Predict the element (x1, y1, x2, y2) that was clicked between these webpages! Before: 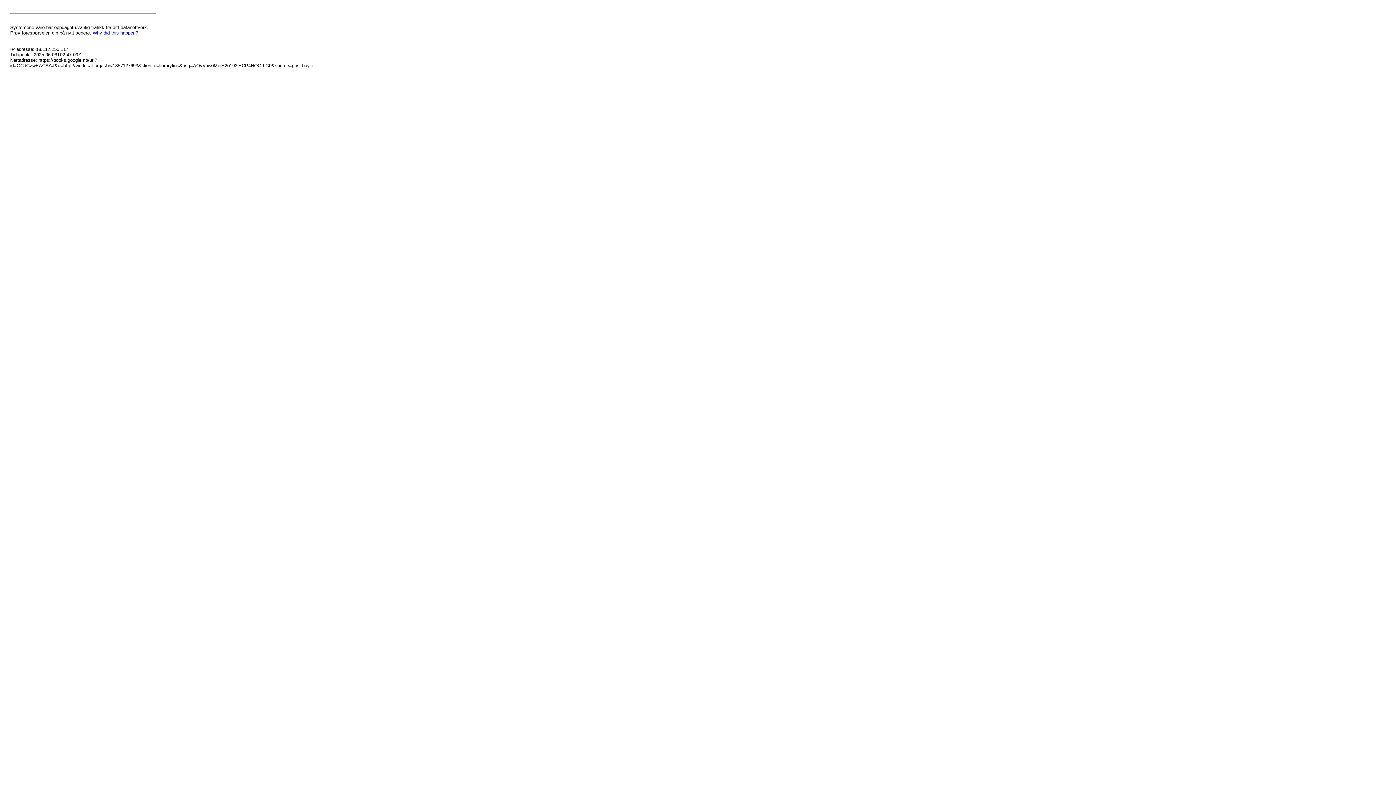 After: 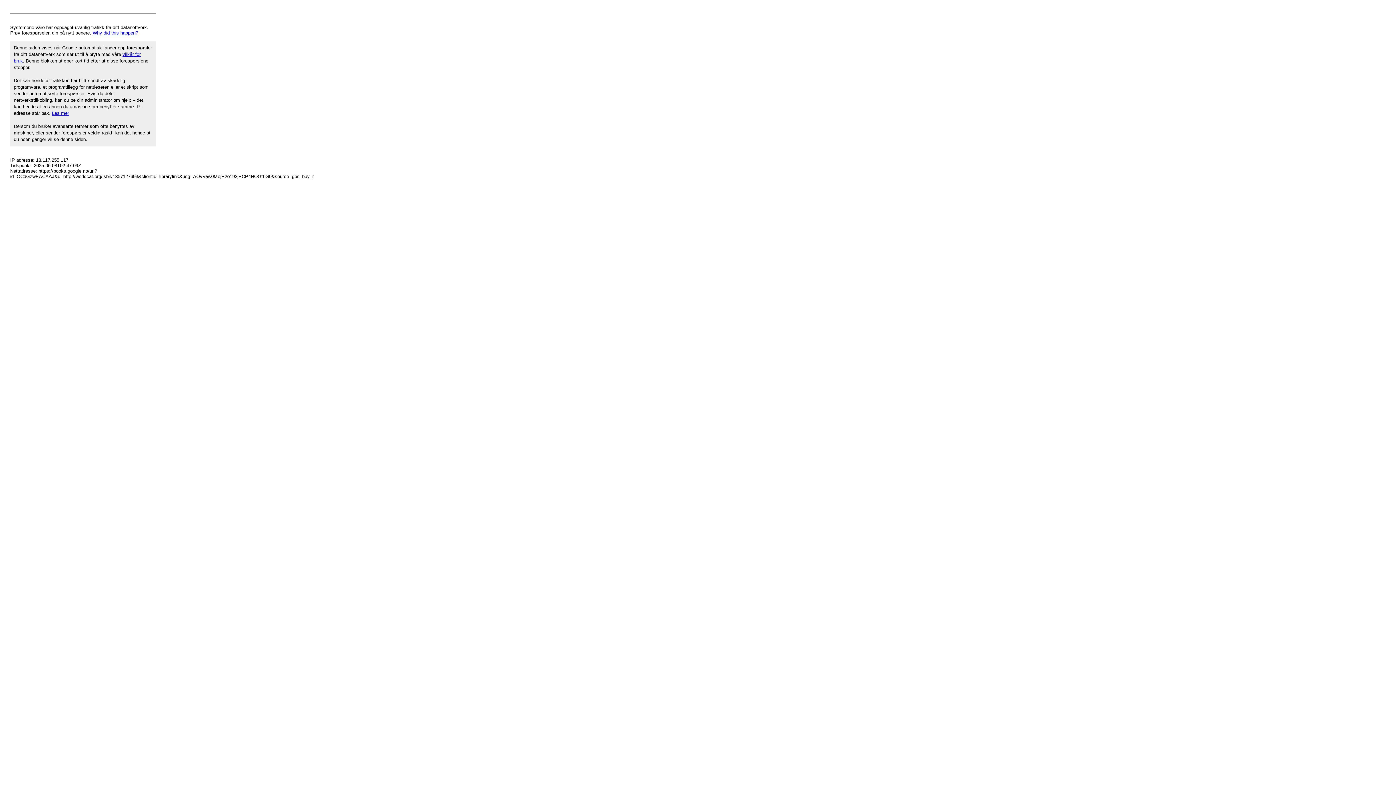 Action: label: Why did this happen? bbox: (92, 30, 138, 35)